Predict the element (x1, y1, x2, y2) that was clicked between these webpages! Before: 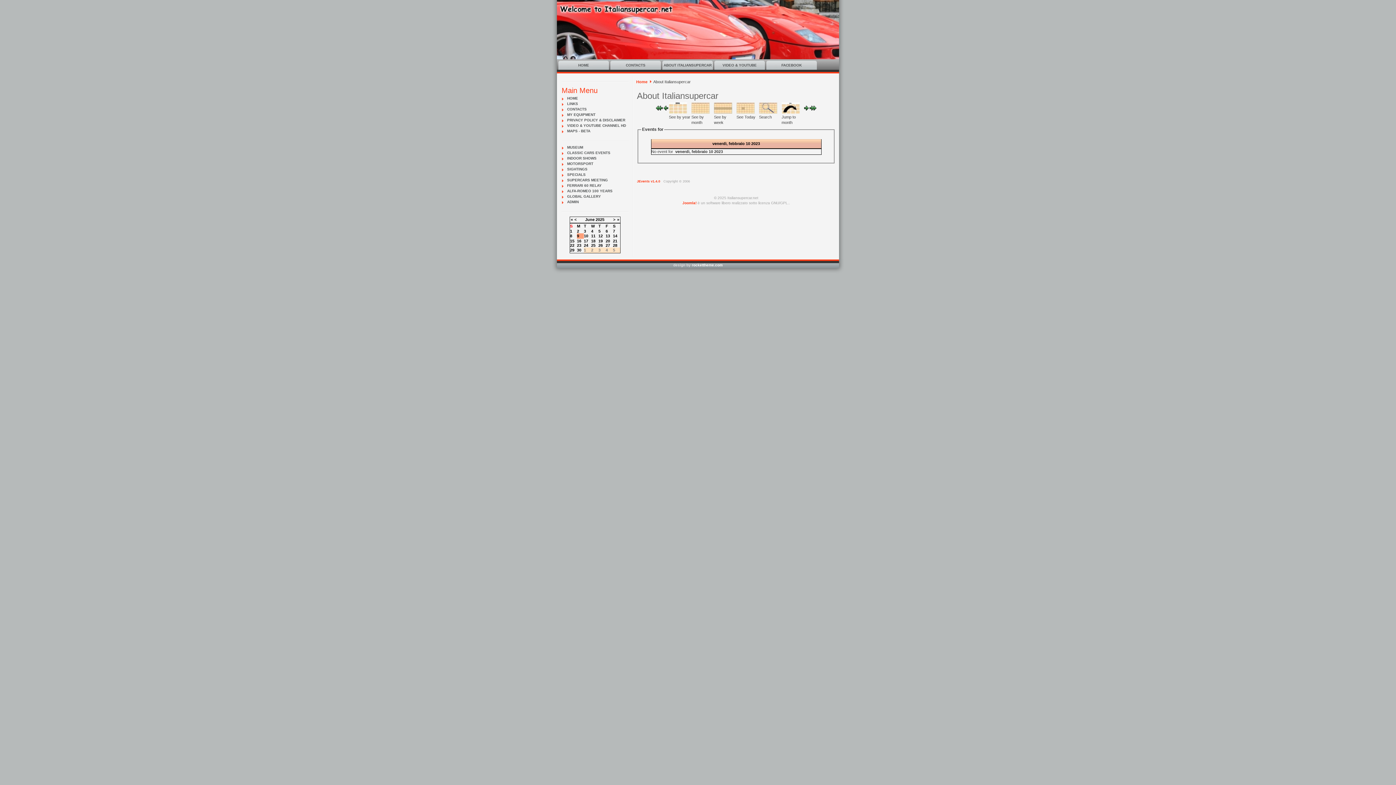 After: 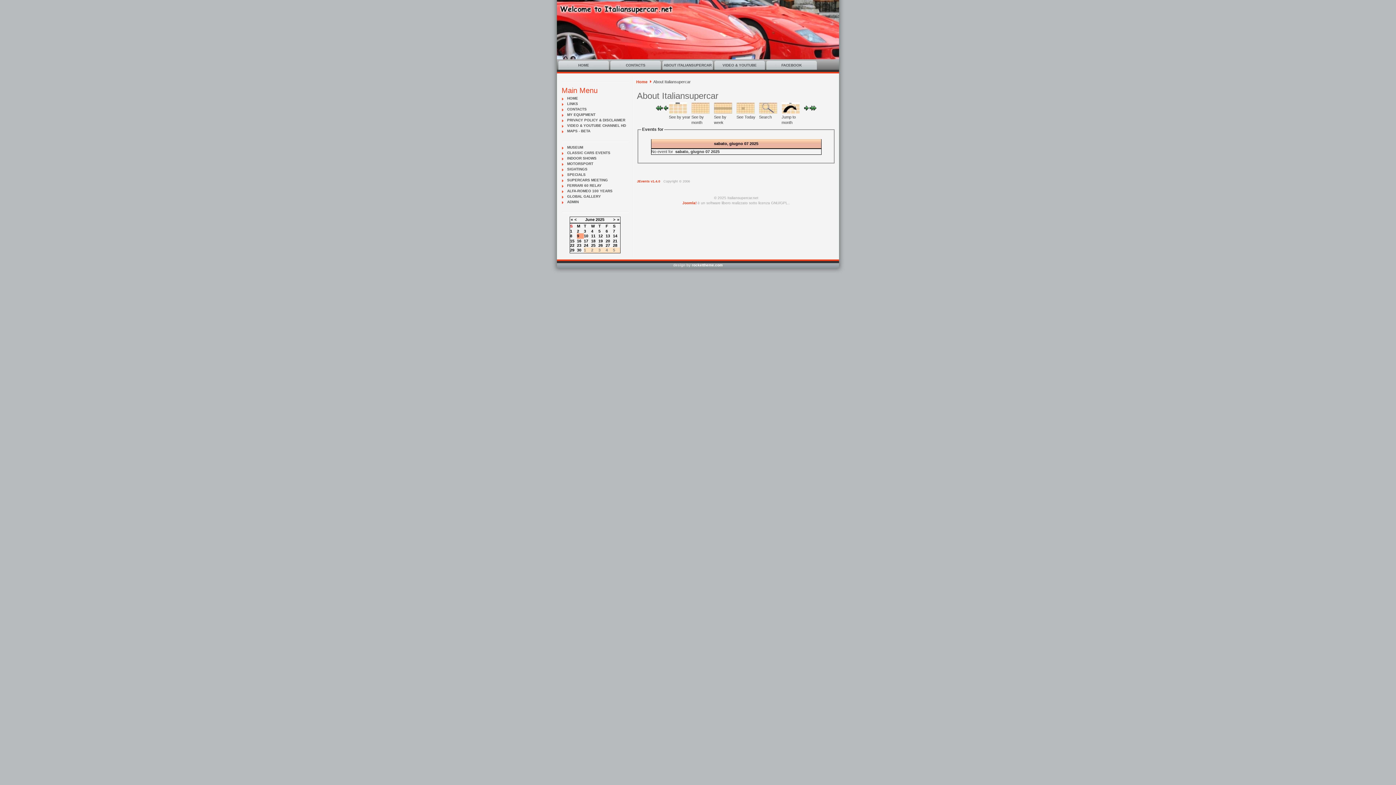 Action: label: 7 bbox: (613, 229, 615, 233)